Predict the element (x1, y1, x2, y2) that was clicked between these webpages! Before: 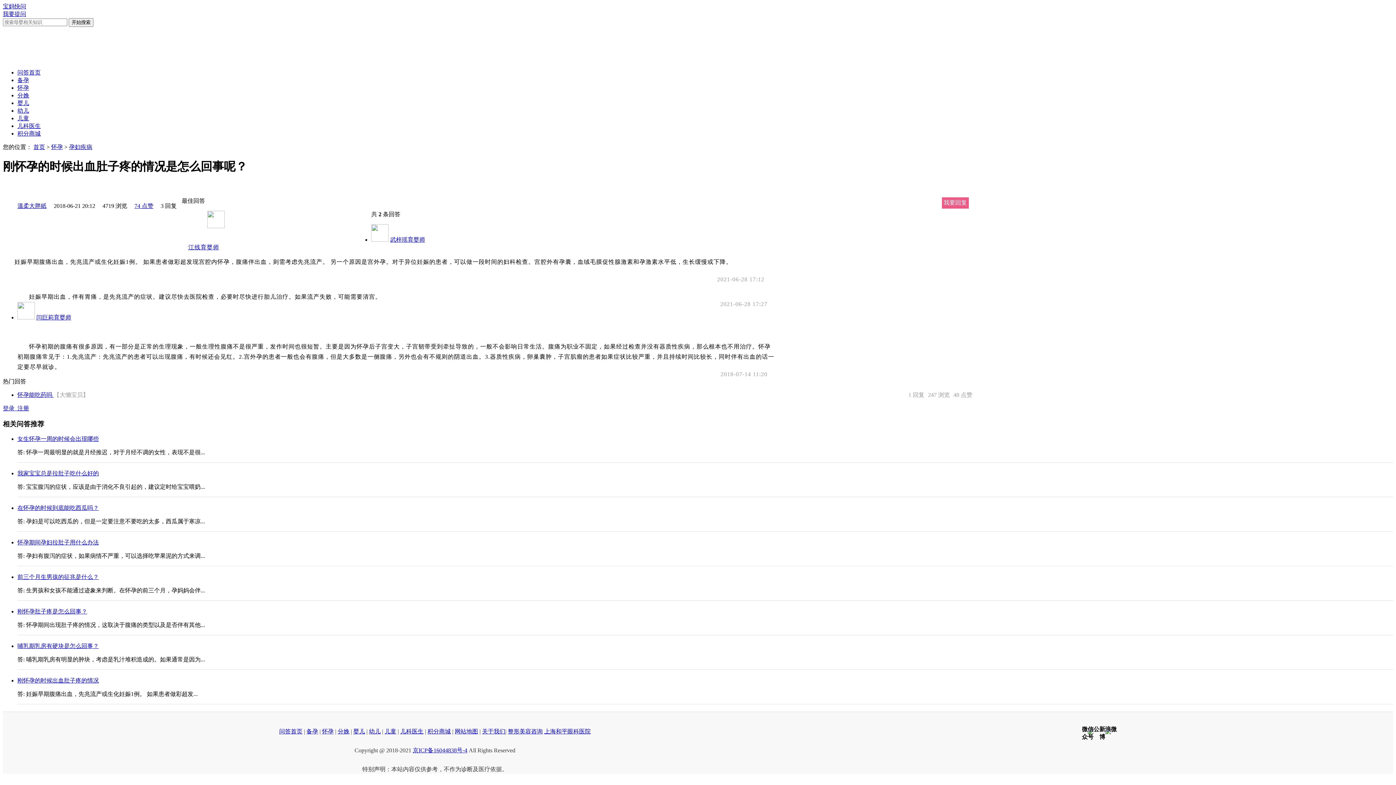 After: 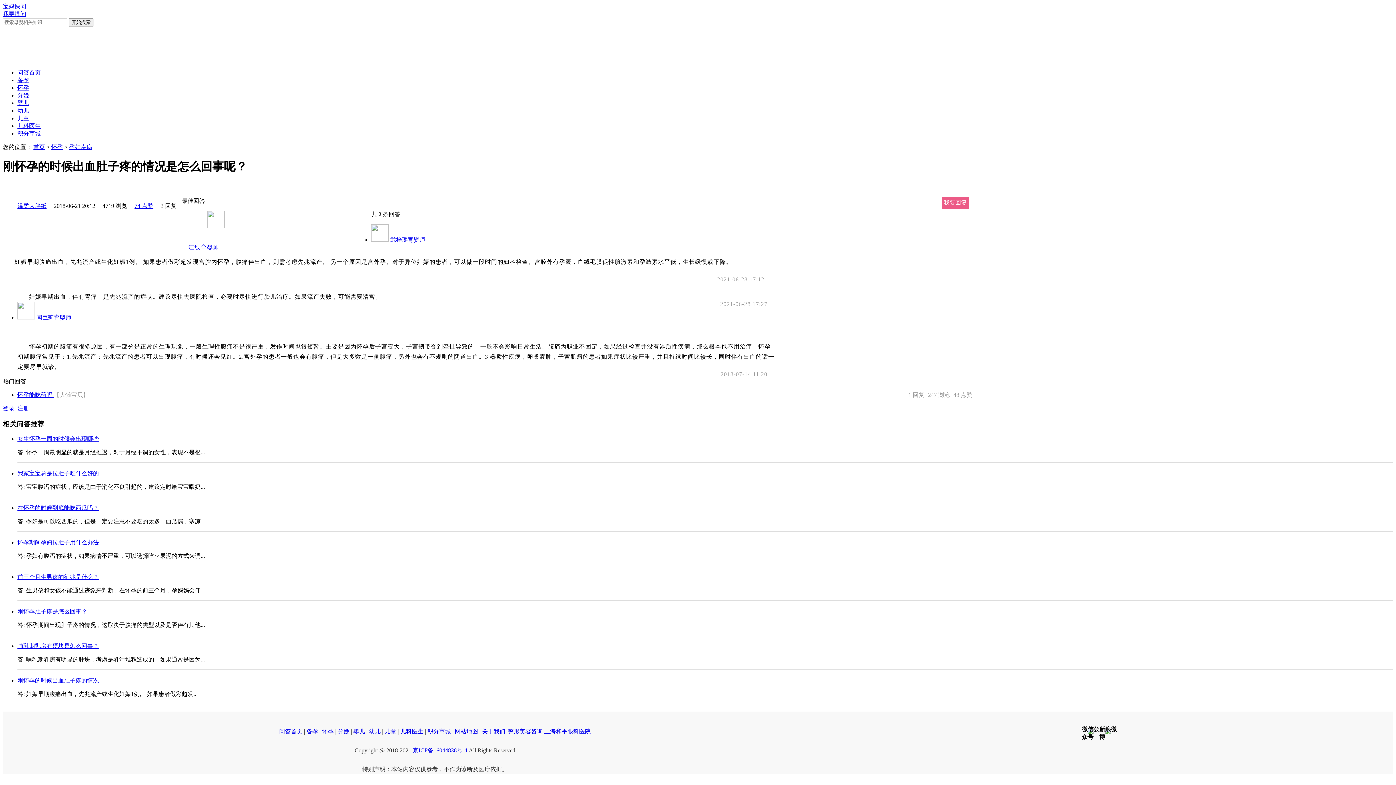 Action: bbox: (337, 728, 349, 735) label: 分娩